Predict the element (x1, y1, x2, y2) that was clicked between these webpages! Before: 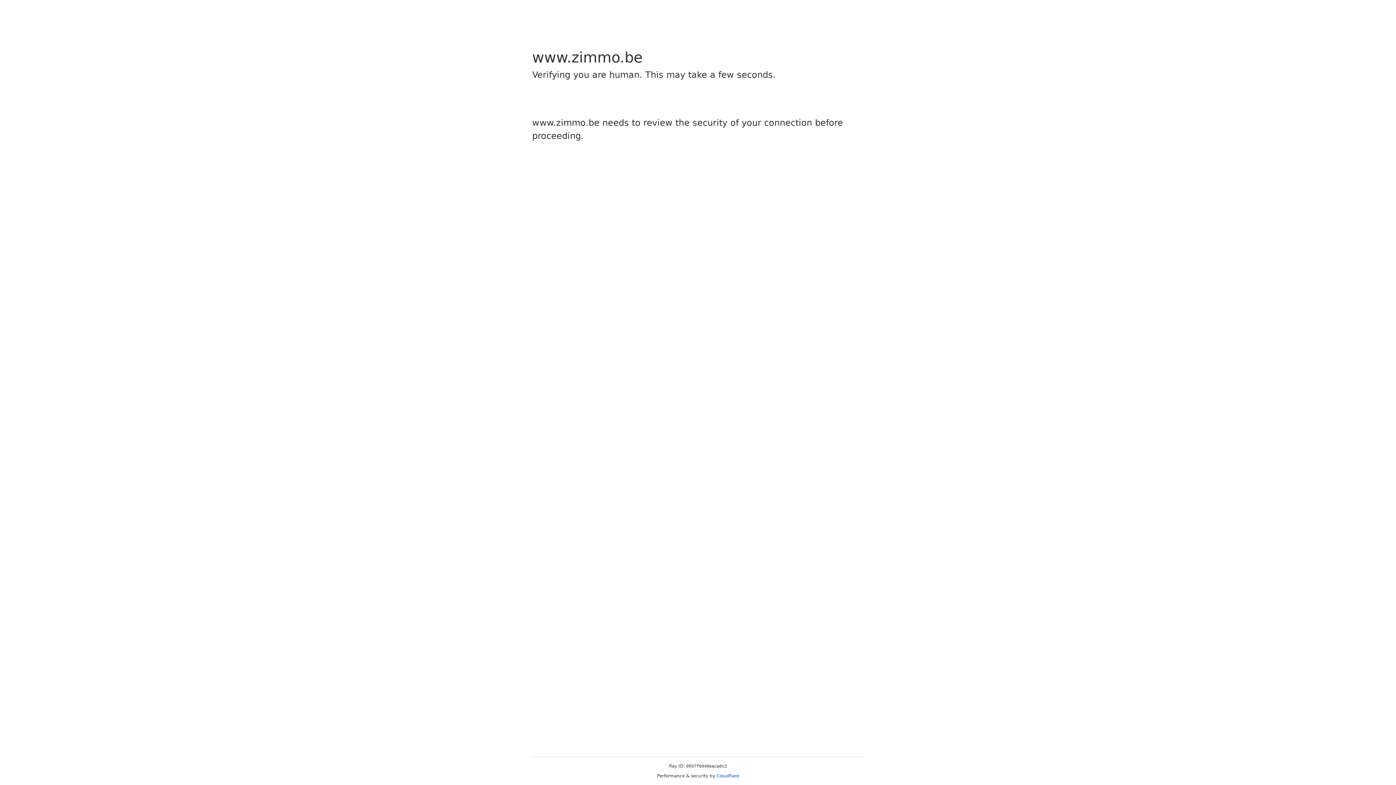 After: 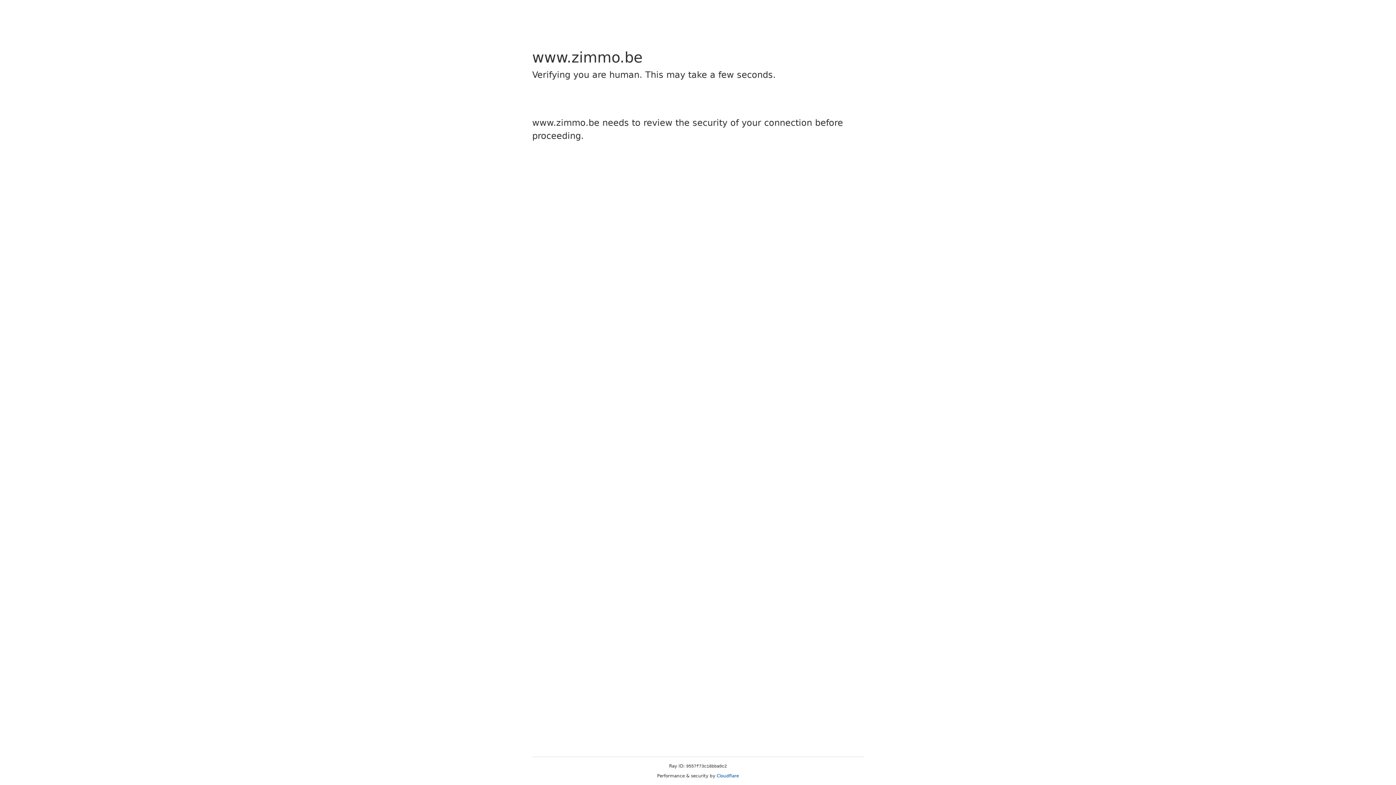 Action: bbox: (716, 773, 739, 778) label: Cloudflare